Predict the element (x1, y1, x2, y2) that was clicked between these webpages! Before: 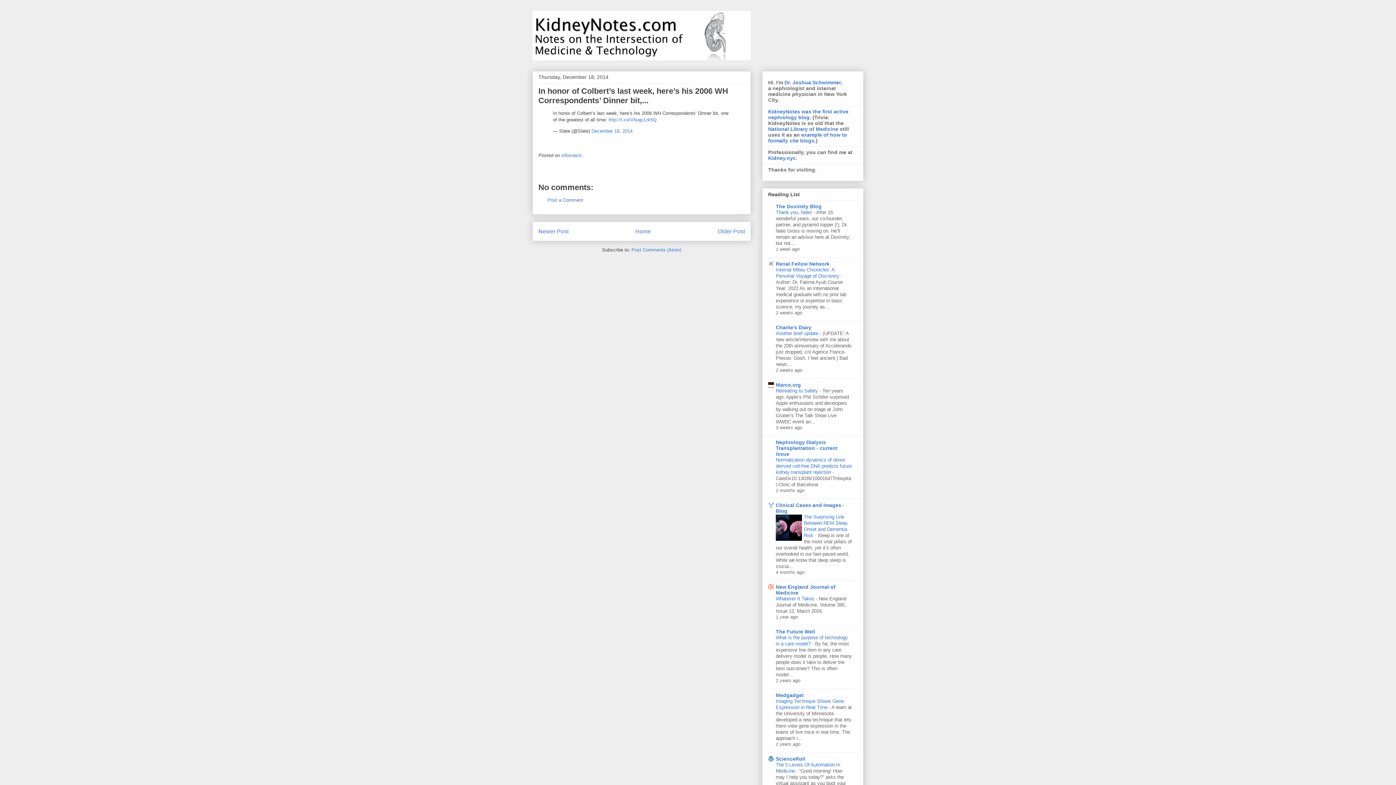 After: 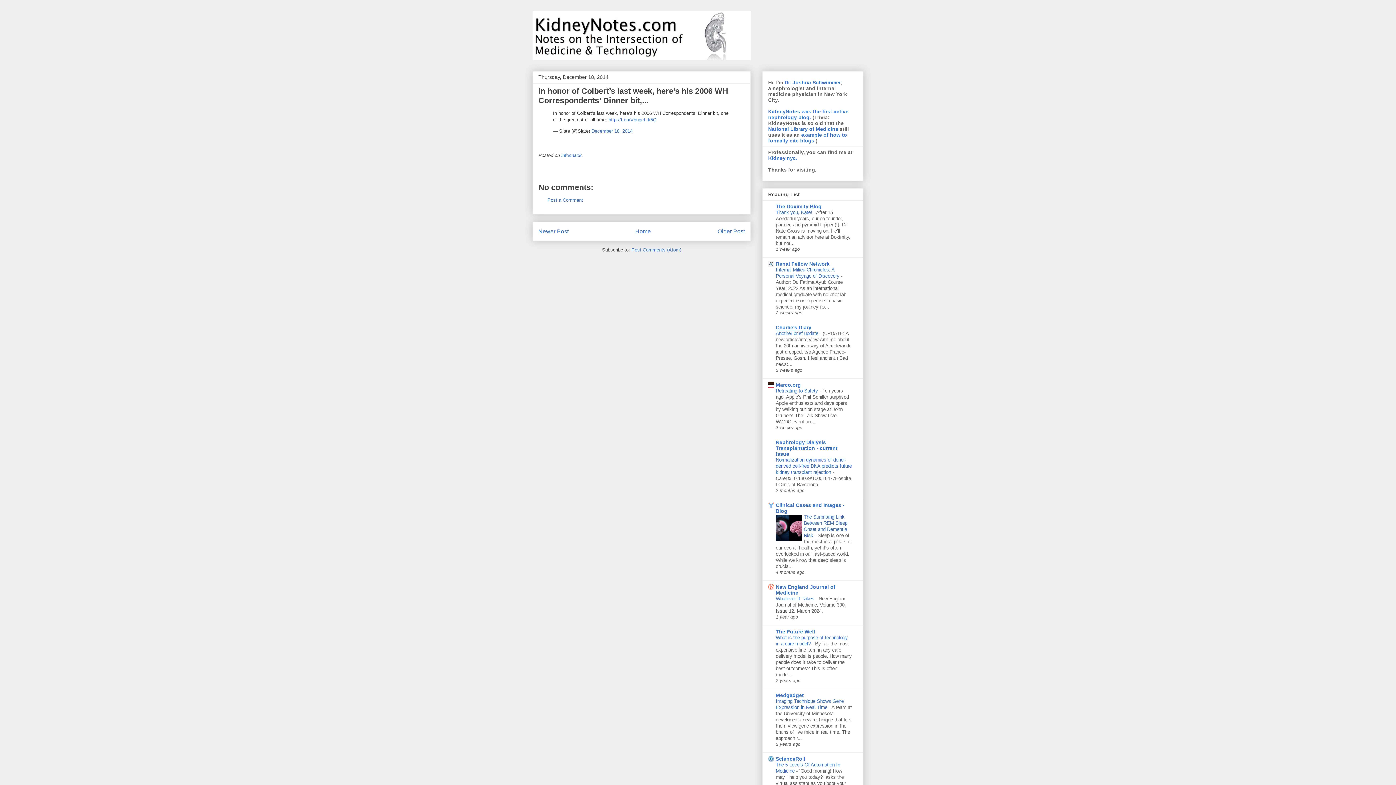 Action: label: Charlie's Diary bbox: (776, 324, 811, 330)